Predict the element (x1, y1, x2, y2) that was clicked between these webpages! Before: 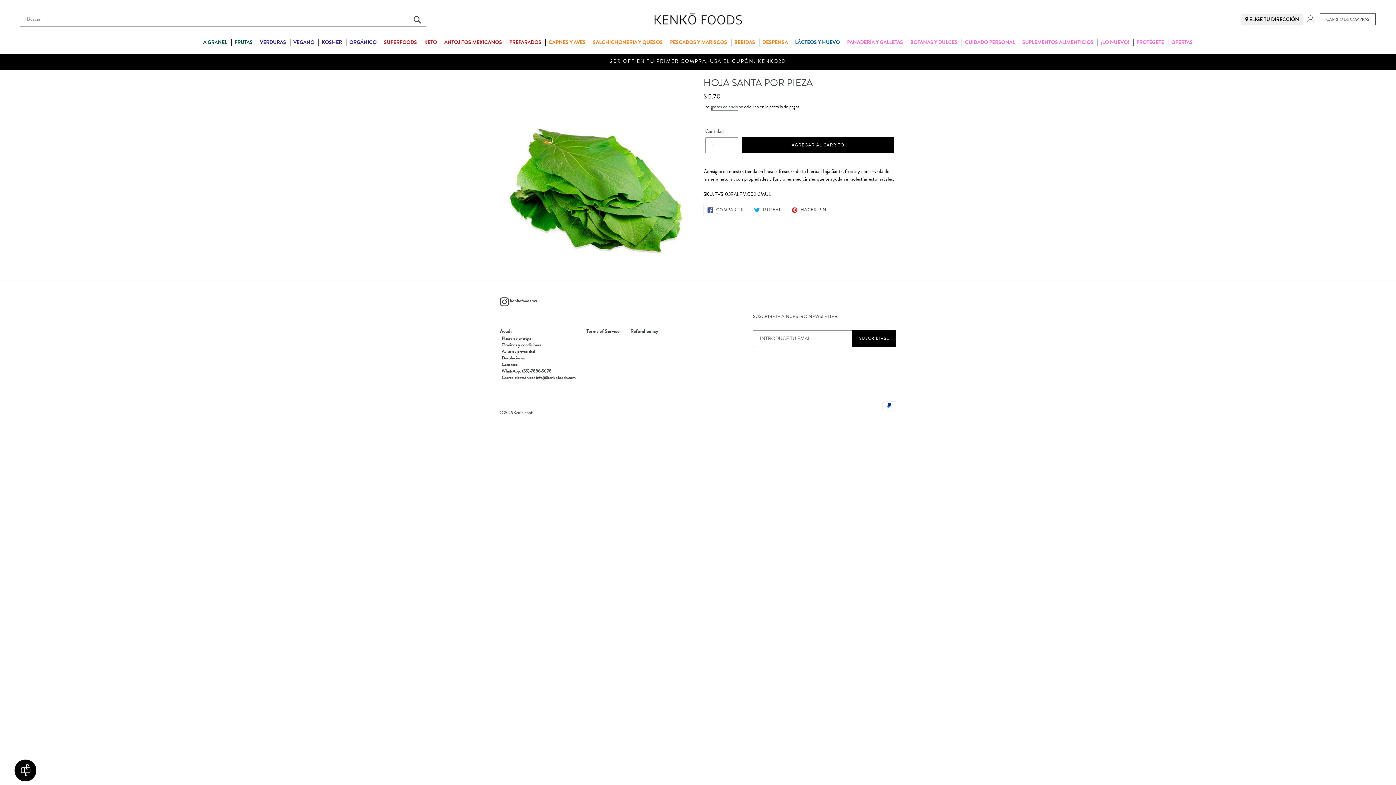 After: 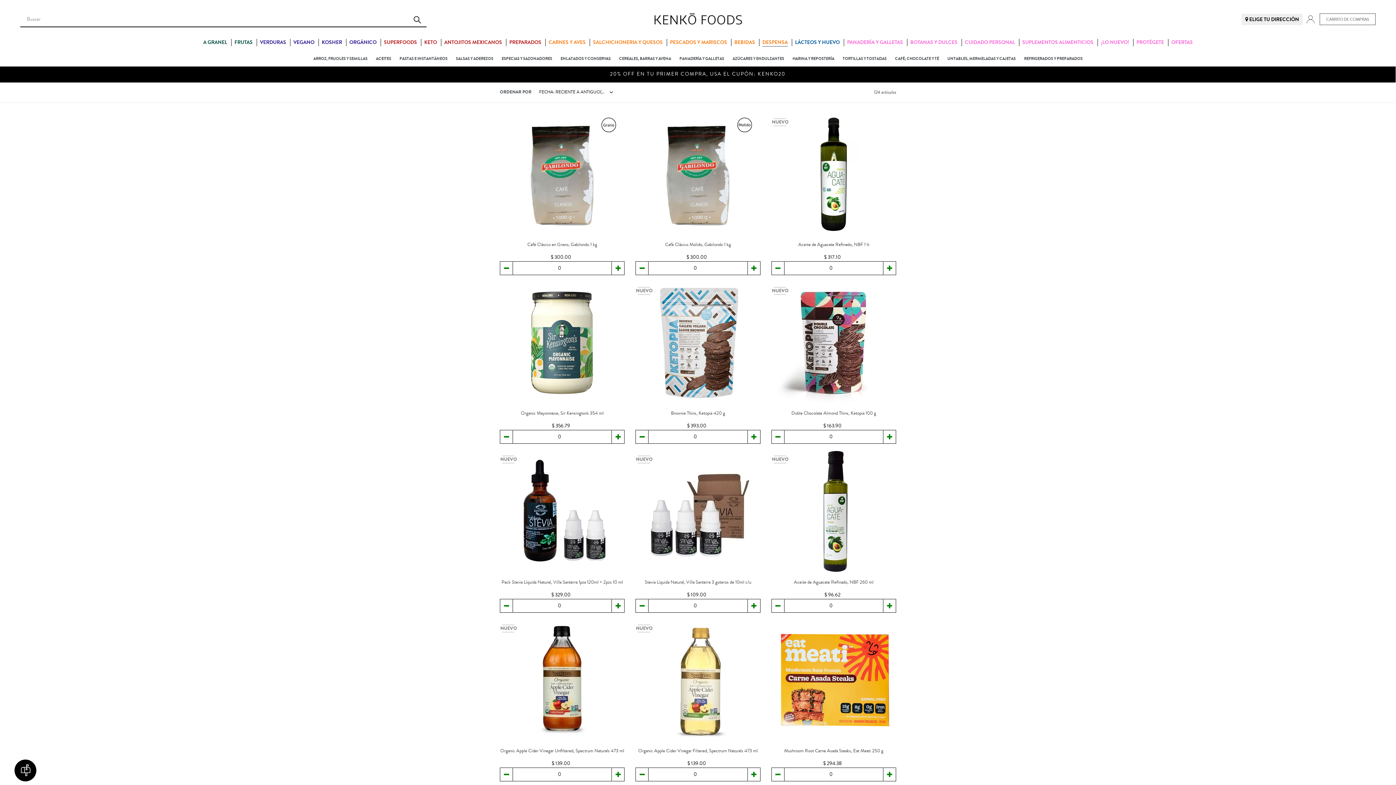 Action: bbox: (759, 38, 790, 46) label: DESPENSA